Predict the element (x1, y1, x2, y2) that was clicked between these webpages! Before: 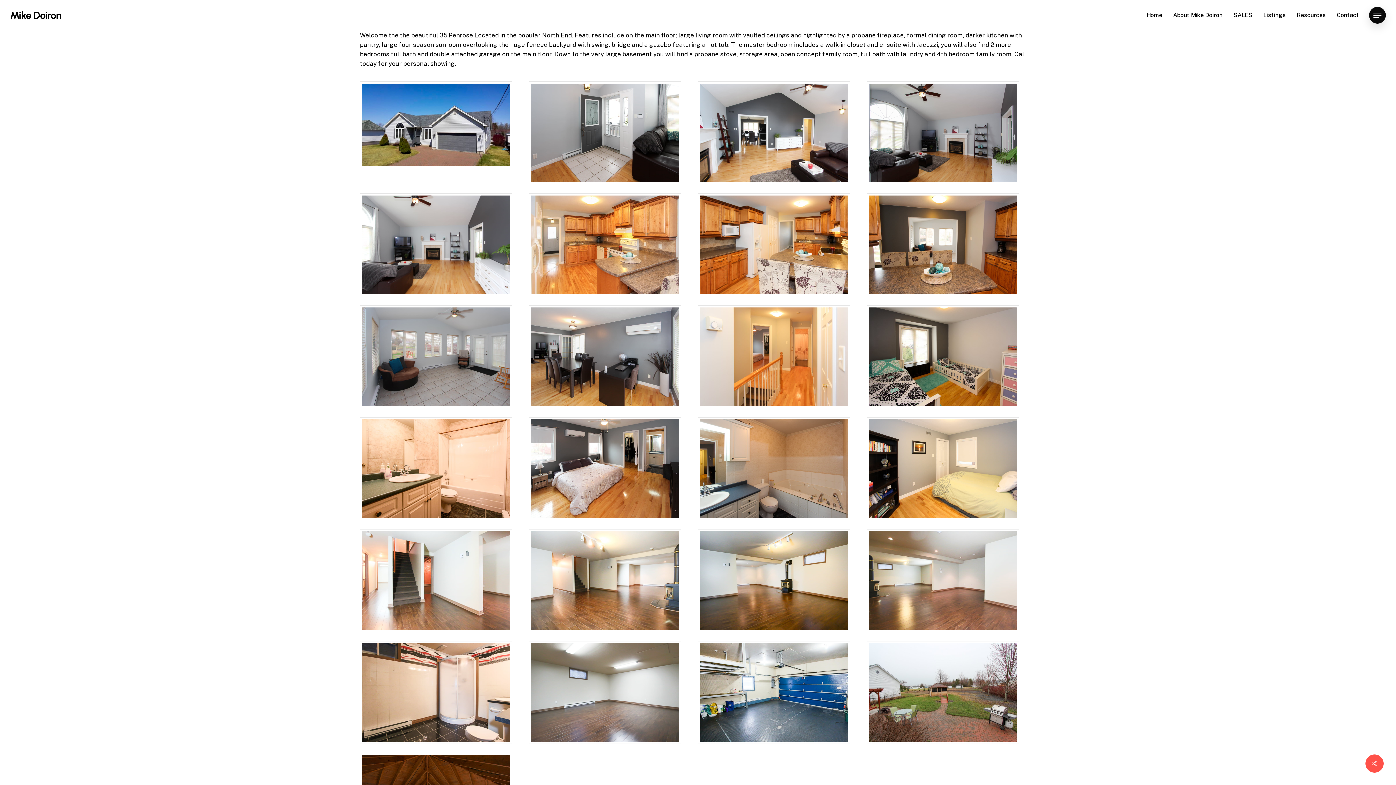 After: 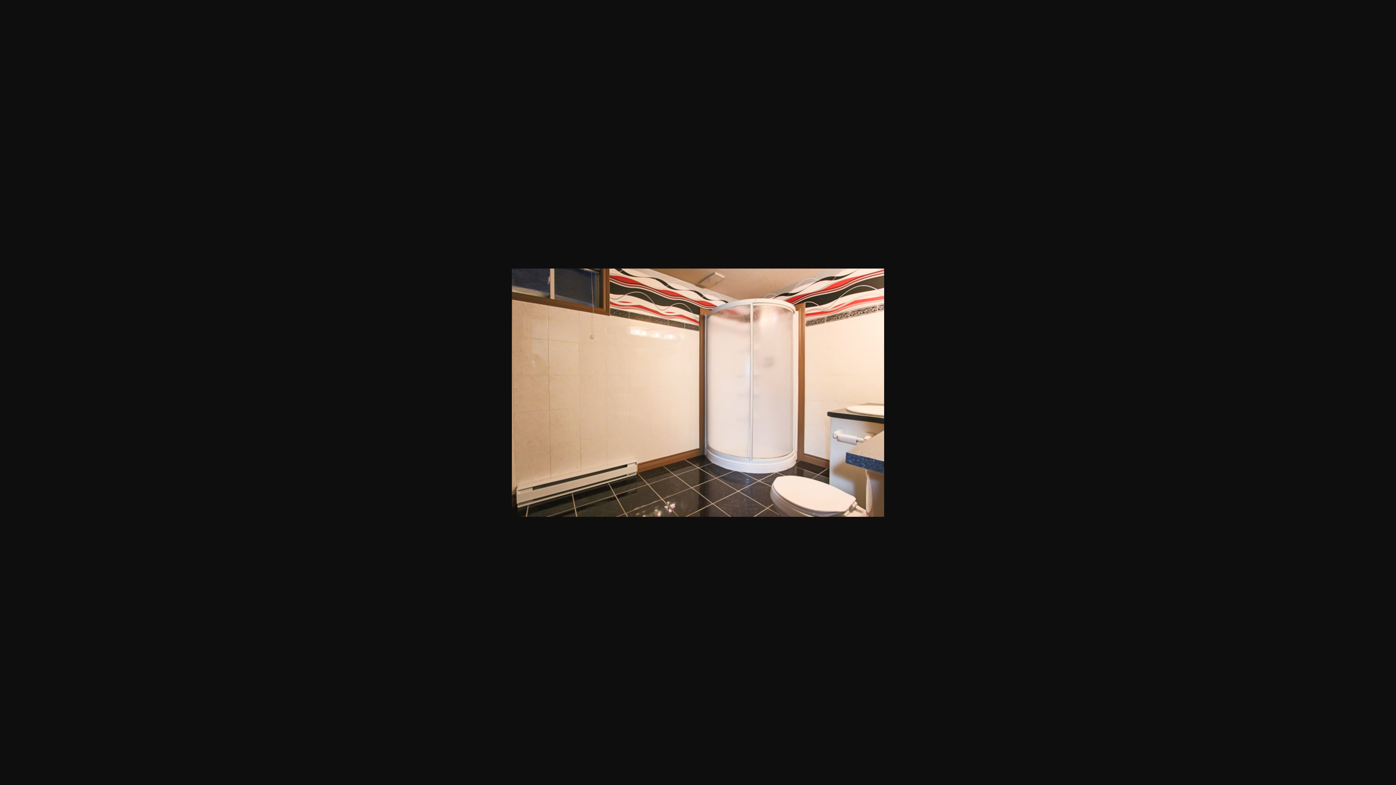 Action: bbox: (360, 641, 529, 744)